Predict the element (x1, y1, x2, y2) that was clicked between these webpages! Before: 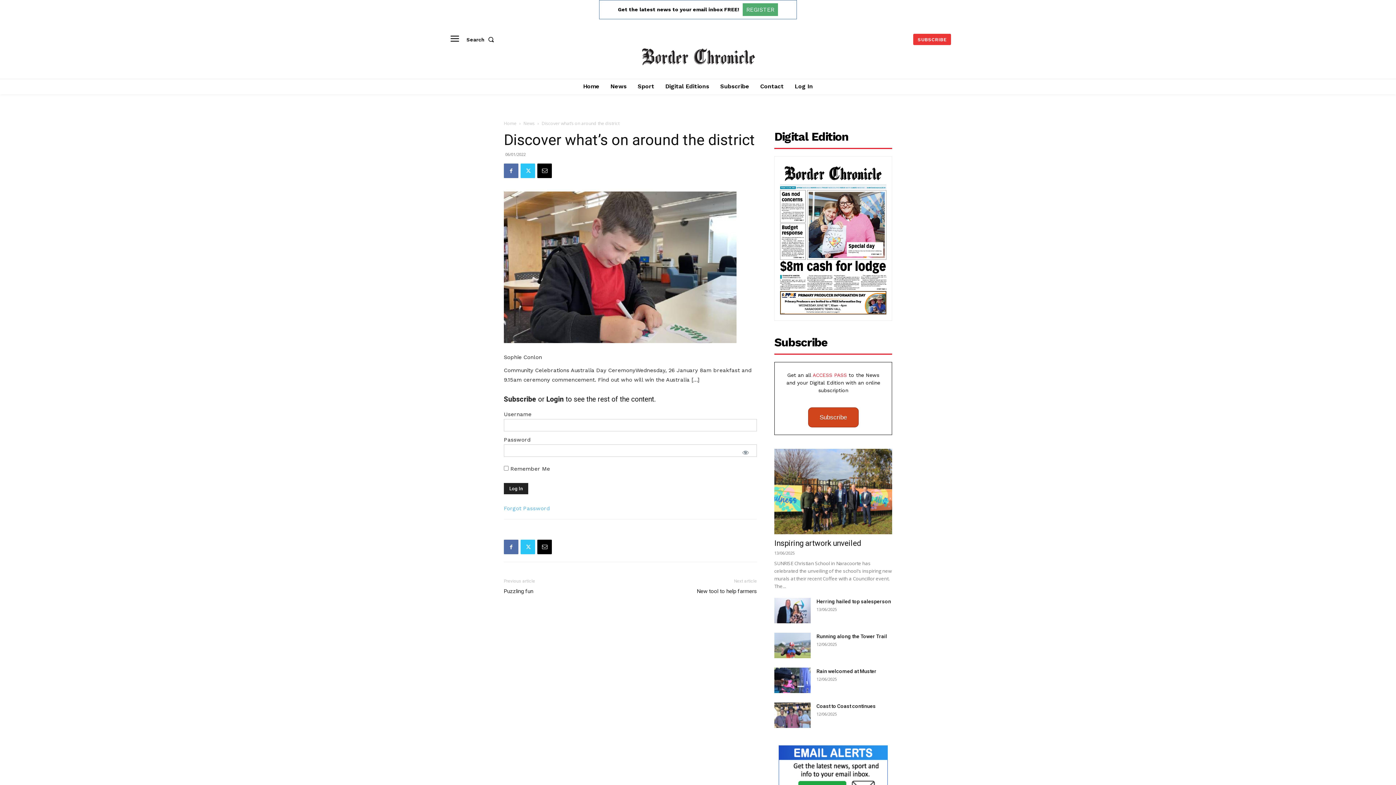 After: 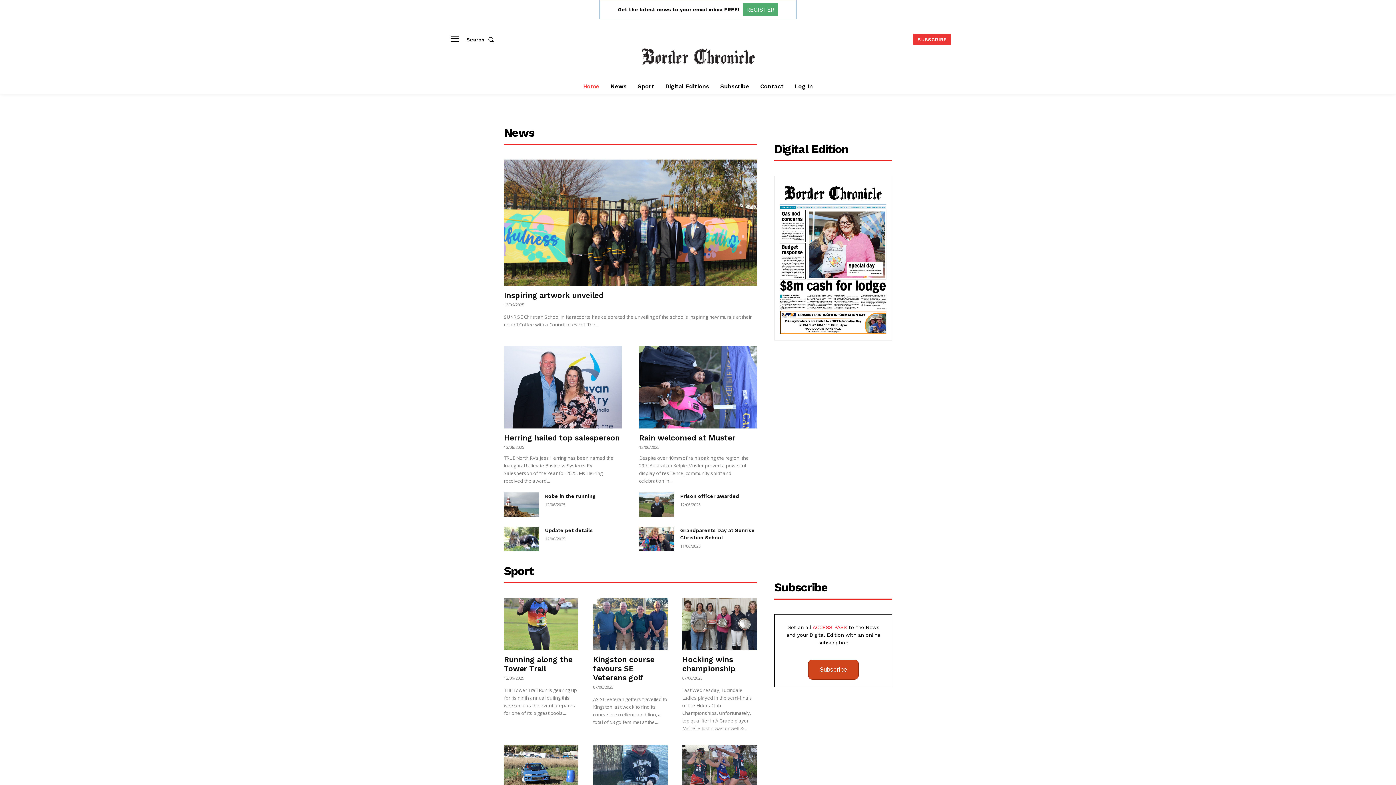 Action: label: Home bbox: (579, 78, 603, 94)